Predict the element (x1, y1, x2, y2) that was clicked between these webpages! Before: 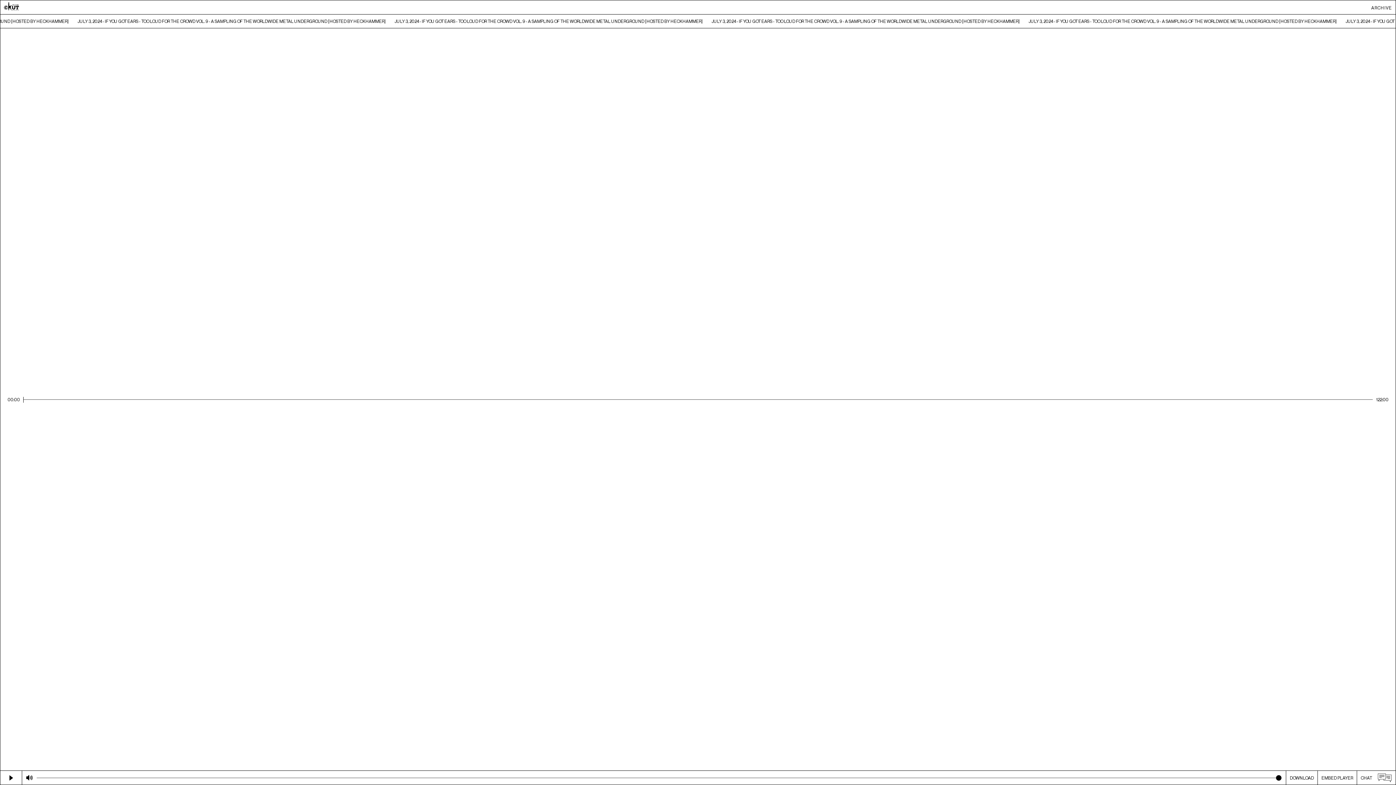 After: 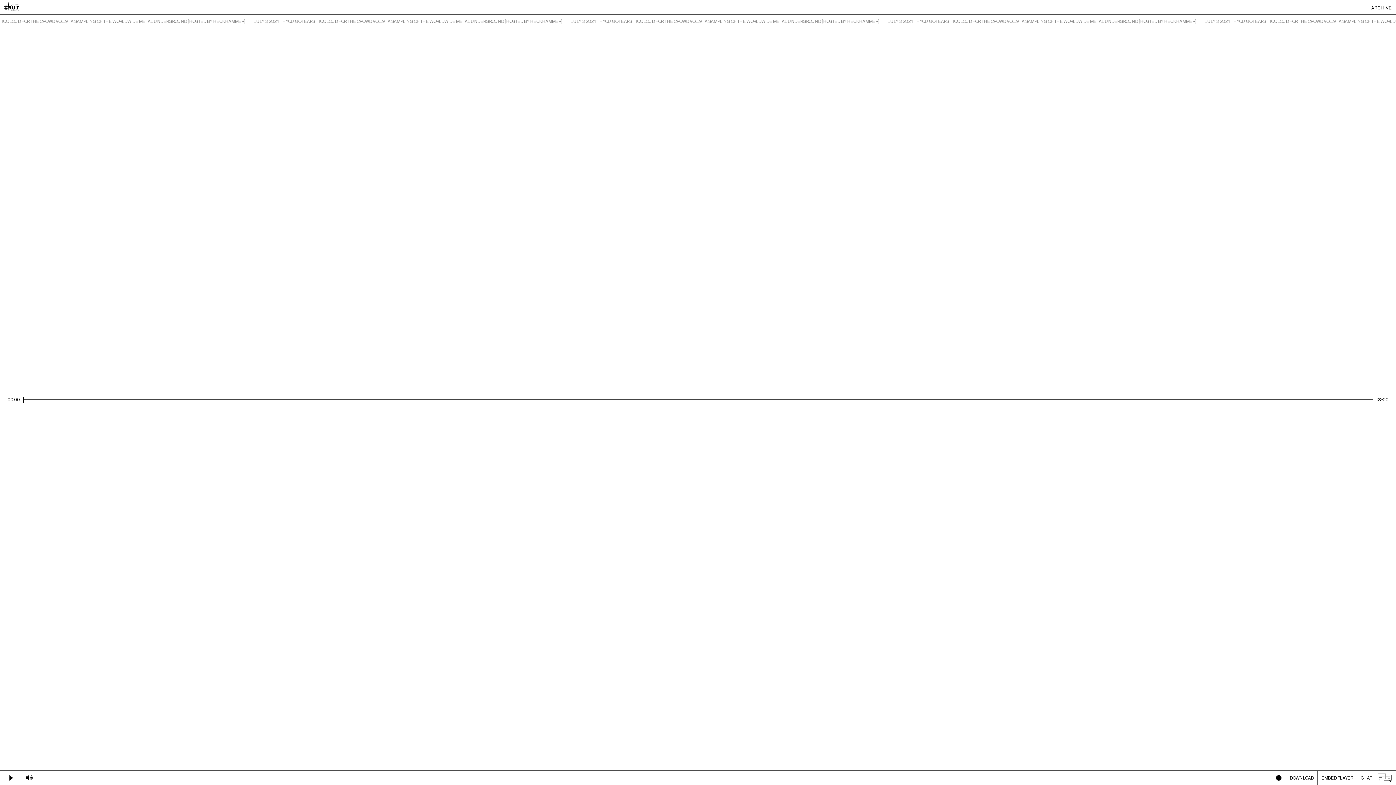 Action: bbox: (0, 18, 1396, 24) label: JULY 3, 2024 - IF YOU GOT EARS - TOO LOUD FOR THE CROWD VOL. 9 - A SAMPLING OF THE WORLDWIDE METAL UNDERGROUND [HOSTED BY HECKHAMMER]
JULY 3, 2024 - IF YOU GOT EARS - TOO LOUD FOR THE CROWD VOL. 9 - A SAMPLING OF THE WORLDWIDE METAL UNDERGROUND [HOSTED BY HECKHAMMER]
JULY 3, 2024 - IF YOU GOT EARS - TOO LOUD FOR THE CROWD VOL. 9 - A SAMPLING OF THE WORLDWIDE METAL UNDERGROUND [HOSTED BY HECKHAMMER]
JULY 3, 2024 - IF YOU GOT EARS - TOO LOUD FOR THE CROWD VOL. 9 - A SAMPLING OF THE WORLDWIDE METAL UNDERGROUND [HOSTED BY HECKHAMMER]
JULY 3, 2024 - IF YOU GOT EARS - TOO LOUD FOR THE CROWD VOL. 9 - A SAMPLING OF THE WORLDWIDE METAL UNDERGROUND [HOSTED BY HECKHAMMER]
JULY 3, 2024 - IF YOU GOT EARS - TOO LOUD FOR THE CROWD VOL. 9 - A SAMPLING OF THE WORLDWIDE METAL UNDERGROUND [HOSTED BY HECKHAMMER]
JULY 3, 2024 - IF YOU GOT EARS - TOO LOUD FOR THE CROWD VOL. 9 - A SAMPLING OF THE WORLDWIDE METAL UNDERGROUND [HOSTED BY HECKHAMMER]
JULY 3, 2024 - IF YOU GOT EARS - TOO LOUD FOR THE CROWD VOL. 9 - A SAMPLING OF THE WORLDWIDE METAL UNDERGROUND [HOSTED BY HECKHAMMER]
JULY 3, 2024 - IF YOU GOT EARS - TOO LOUD FOR THE CROWD VOL. 9 - A SAMPLING OF THE WORLDWIDE METAL UNDERGROUND [HOSTED BY HECKHAMMER]
JULY 3, 2024 - IF YOU GOT EARS - TOO LOUD FOR THE CROWD VOL. 9 - A SAMPLING OF THE WORLDWIDE METAL UNDERGROUND [HOSTED BY HECKHAMMER]
JULY 3, 2024 - IF YOU GOT EARS - TOO LOUD FOR THE CROWD VOL. 9 - A SAMPLING OF THE WORLDWIDE METAL UNDERGROUND [HOSTED BY HECKHAMMER]
JULY 3, 2024 - IF YOU GOT EARS - TOO LOUD FOR THE CROWD VOL. 9 - A SAMPLING OF THE WORLDWIDE METAL UNDERGROUND [HOSTED BY HECKHAMMER]
JULY 3, 2024 - IF YOU GOT EARS - TOO LOUD FOR THE CROWD VOL. 9 - A SAMPLING OF THE WORLDWIDE METAL UNDERGROUND [HOSTED BY HECKHAMMER]
JULY 3, 2024 - IF YOU GOT EARS - TOO LOUD FOR THE CROWD VOL. 9 - A SAMPLING OF THE WORLDWIDE METAL UNDERGROUND [HOSTED BY HECKHAMMER]
JULY 3, 2024 - IF YOU GOT EARS - TOO LOUD FOR THE CROWD VOL. 9 - A SAMPLING OF THE WORLDWIDE METAL UNDERGROUND [HOSTED BY HECKHAMMER]
JULY 3, 2024 - IF YOU GOT EARS - TOO LOUD FOR THE CROWD VOL. 9 - A SAMPLING OF THE WORLDWIDE METAL UNDERGROUND [HOSTED BY HECKHAMMER]
JULY 3, 2024 - IF YOU GOT EARS - TOO LOUD FOR THE CROWD VOL. 9 - A SAMPLING OF THE WORLDWIDE METAL UNDERGROUND [HOSTED BY HECKHAMMER]
JULY 3, 2024 - IF YOU GOT EARS - TOO LOUD FOR THE CROWD VOL. 9 - A SAMPLING OF THE WORLDWIDE METAL UNDERGROUND [HOSTED BY HECKHAMMER]
JULY 3, 2024 - IF YOU GOT EARS - TOO LOUD FOR THE CROWD VOL. 9 - A SAMPLING OF THE WORLDWIDE METAL UNDERGROUND [HOSTED BY HECKHAMMER]
JULY 3, 2024 - IF YOU GOT EARS - TOO LOUD FOR THE CROWD VOL. 9 - A SAMPLING OF THE WORLDWIDE METAL UNDERGROUND [HOSTED BY HECKHAMMER]
JULY 3, 2024 - IF YOU GOT EARS - TOO LOUD FOR THE CROWD VOL. 9 - A SAMPLING OF THE WORLDWIDE METAL UNDERGROUND [HOSTED BY HECKHAMMER]
JULY 3, 2024 - IF YOU GOT EARS - TOO LOUD FOR THE CROWD VOL. 9 - A SAMPLING OF THE WORLDWIDE METAL UNDERGROUND [HOSTED BY HECKHAMMER]
JULY 3, 2024 - IF YOU GOT EARS - TOO LOUD FOR THE CROWD VOL. 9 - A SAMPLING OF THE WORLDWIDE METAL UNDERGROUND [HOSTED BY HECKHAMMER]
JULY 3, 2024 - IF YOU GOT EARS - TOO LOUD FOR THE CROWD VOL. 9 - A SAMPLING OF THE WORLDWIDE METAL UNDERGROUND [HOSTED BY HECKHAMMER]
JULY 3, 2024 - IF YOU GOT EARS - TOO LOUD FOR THE CROWD VOL. 9 - A SAMPLING OF THE WORLDWIDE METAL UNDERGROUND [HOSTED BY HECKHAMMER]
JULY 3, 2024 - IF YOU GOT EARS - TOO LOUD FOR THE CROWD VOL. 9 - A SAMPLING OF THE WORLDWIDE METAL UNDERGROUND [HOSTED BY HECKHAMMER]
JULY 3, 2024 - IF YOU GOT EARS - TOO LOUD FOR THE CROWD VOL. 9 - A SAMPLING OF THE WORLDWIDE METAL UNDERGROUND [HOSTED BY HECKHAMMER]
JULY 3, 2024 - IF YOU GOT EARS - TOO LOUD FOR THE CROWD VOL. 9 - A SAMPLING OF THE WORLDWIDE METAL UNDERGROUND [HOSTED BY HECKHAMMER]
JULY 3, 2024 - IF YOU GOT EARS - TOO LOUD FOR THE CROWD VOL. 9 - A SAMPLING OF THE WORLDWIDE METAL UNDERGROUND [HOSTED BY HECKHAMMER]
JULY 3, 2024 - IF YOU GOT EARS - TOO LOUD FOR THE CROWD VOL. 9 - A SAMPLING OF THE WORLDWIDE METAL UNDERGROUND [HOSTED BY HECKHAMMER]